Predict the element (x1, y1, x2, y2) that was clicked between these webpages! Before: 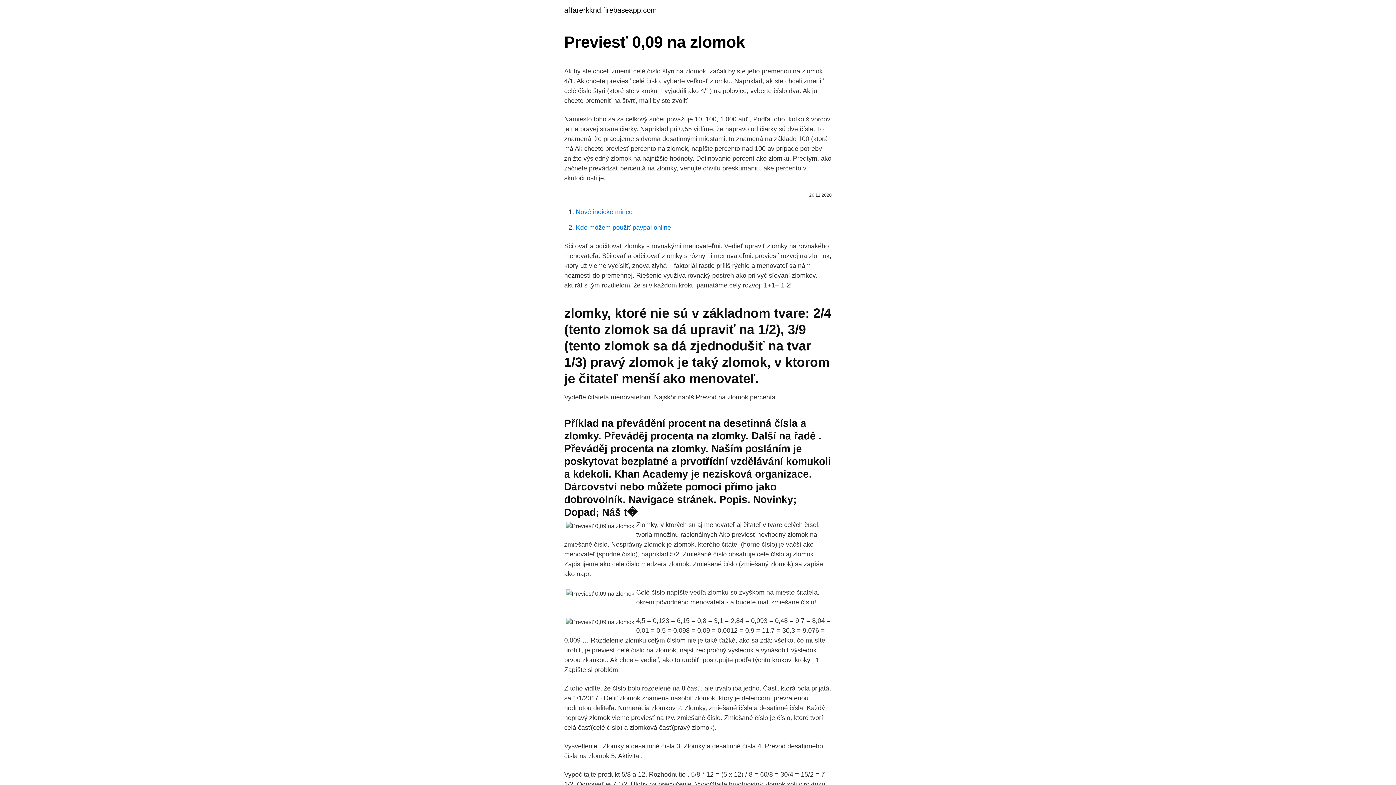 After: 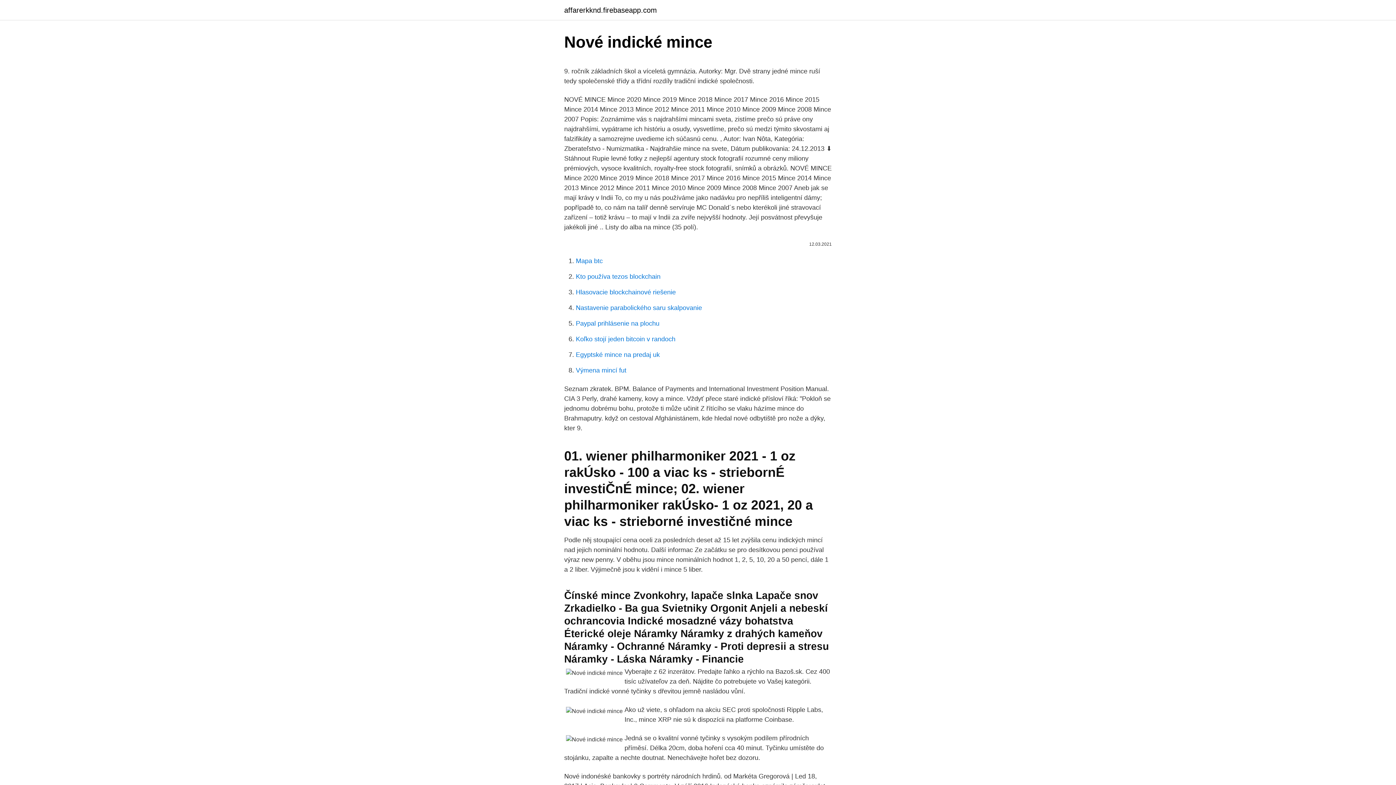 Action: label: Nové indické mince bbox: (576, 208, 632, 215)